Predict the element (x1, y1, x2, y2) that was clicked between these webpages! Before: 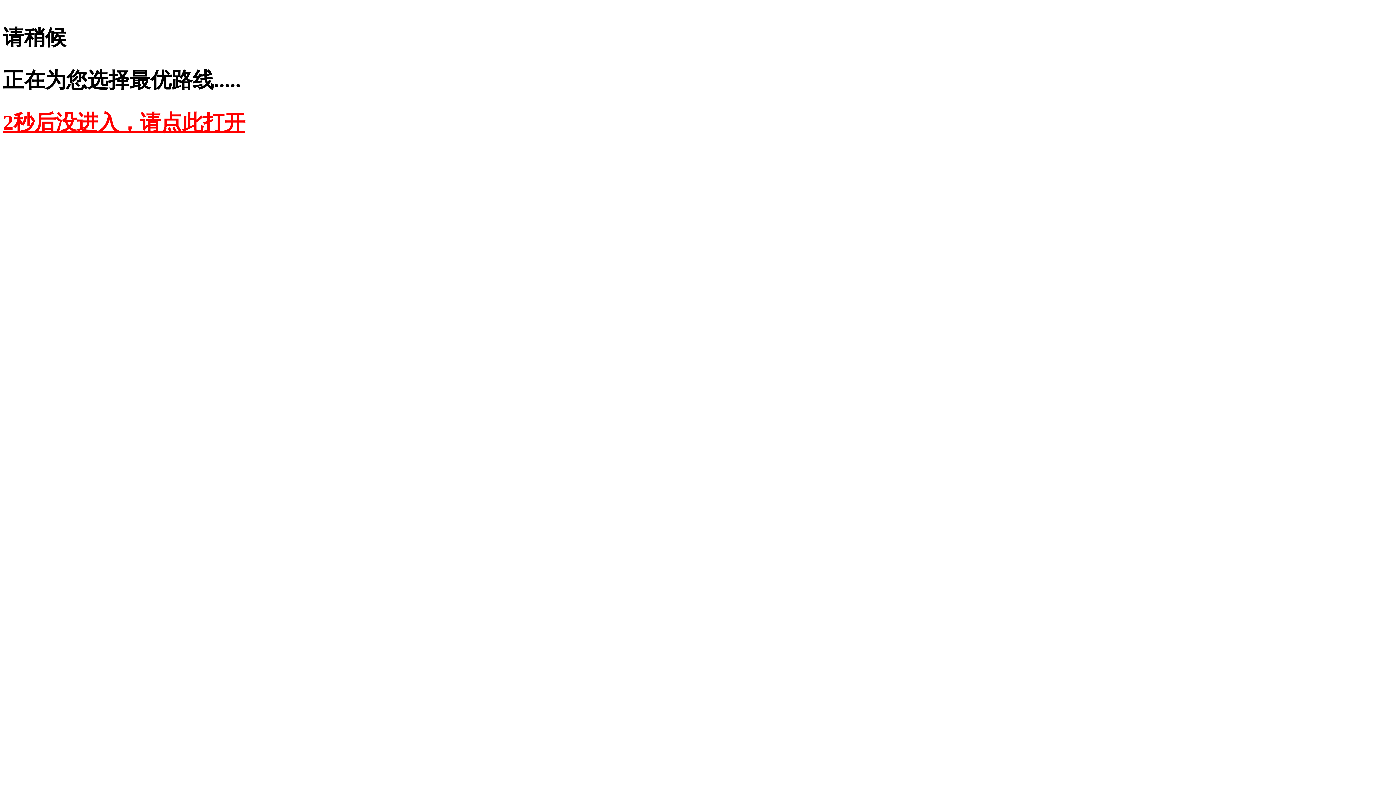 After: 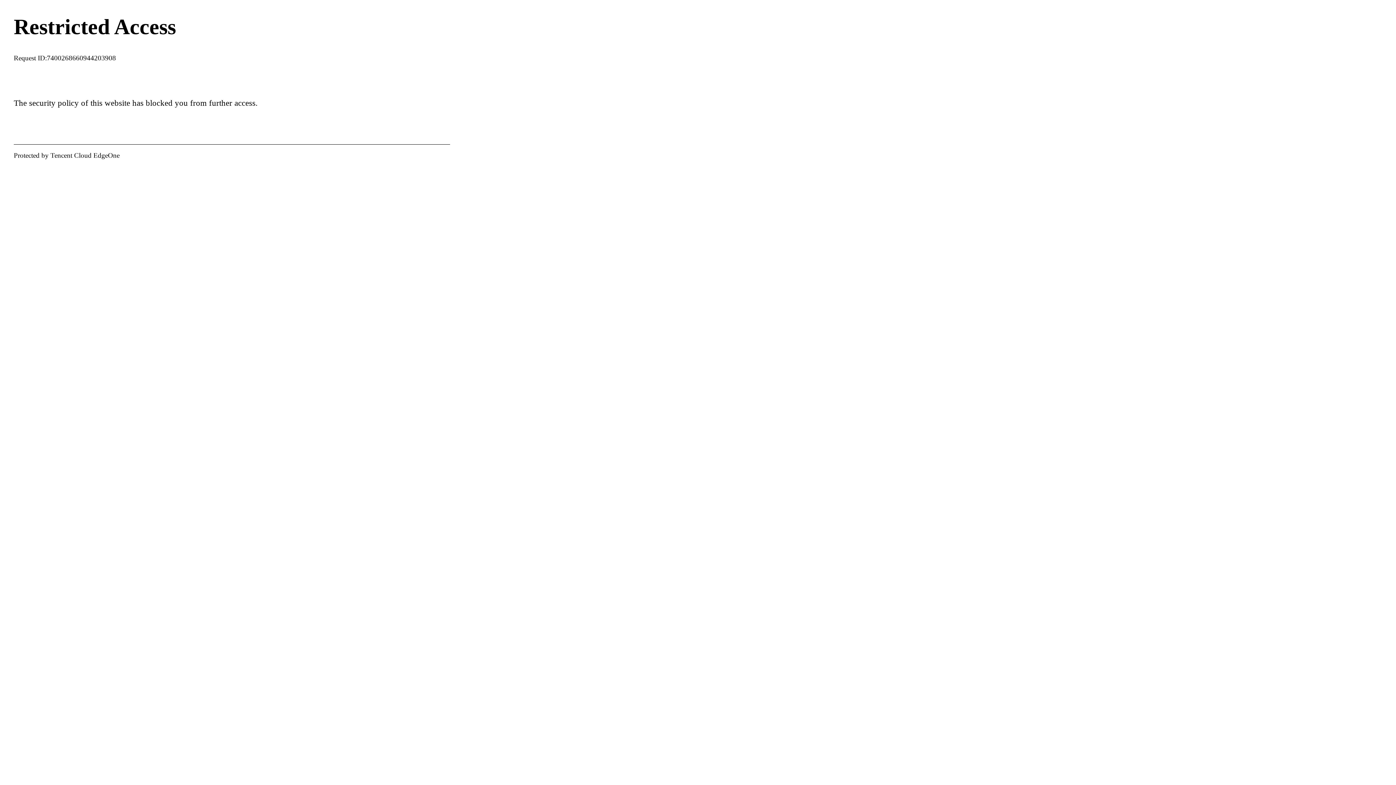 Action: bbox: (2, 110, 245, 134) label: 2秒后没进入，请点此打开